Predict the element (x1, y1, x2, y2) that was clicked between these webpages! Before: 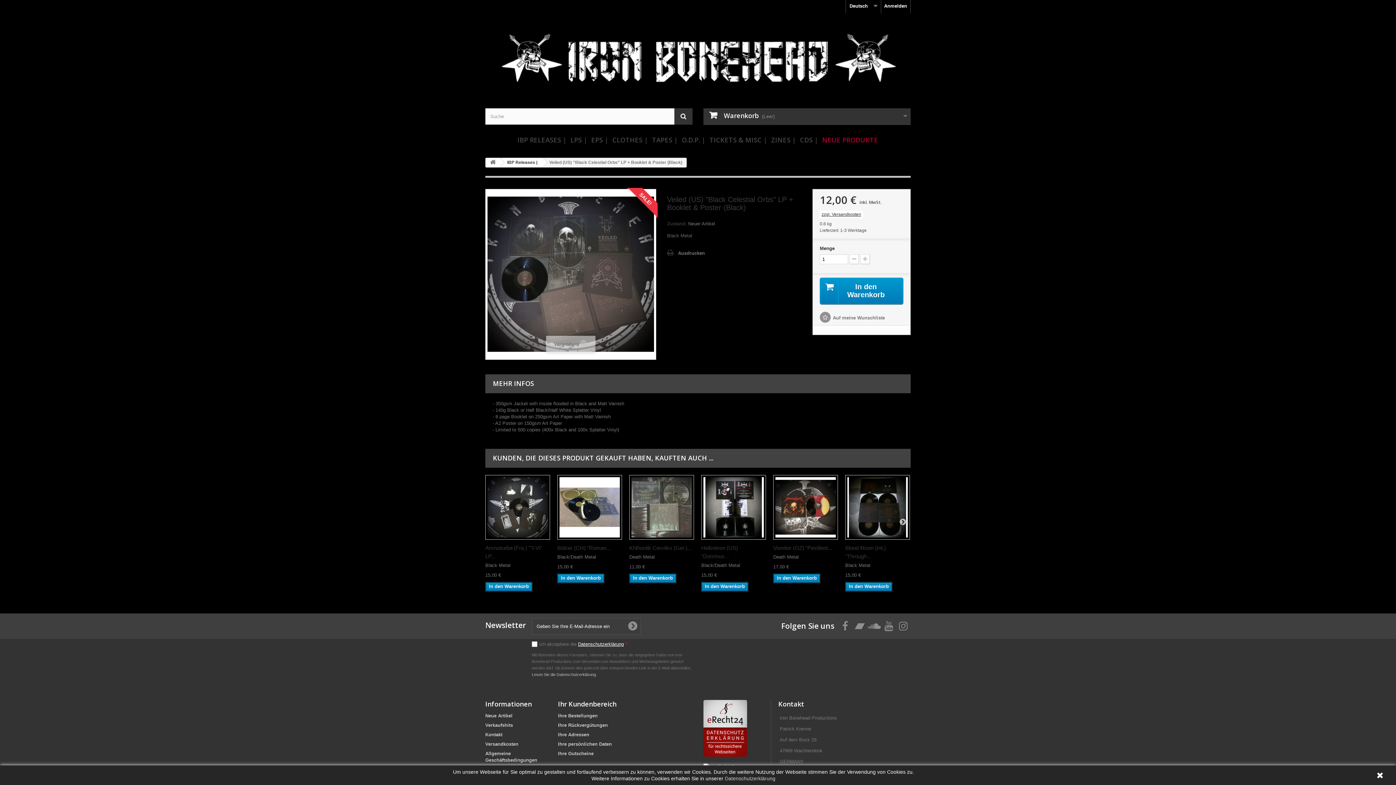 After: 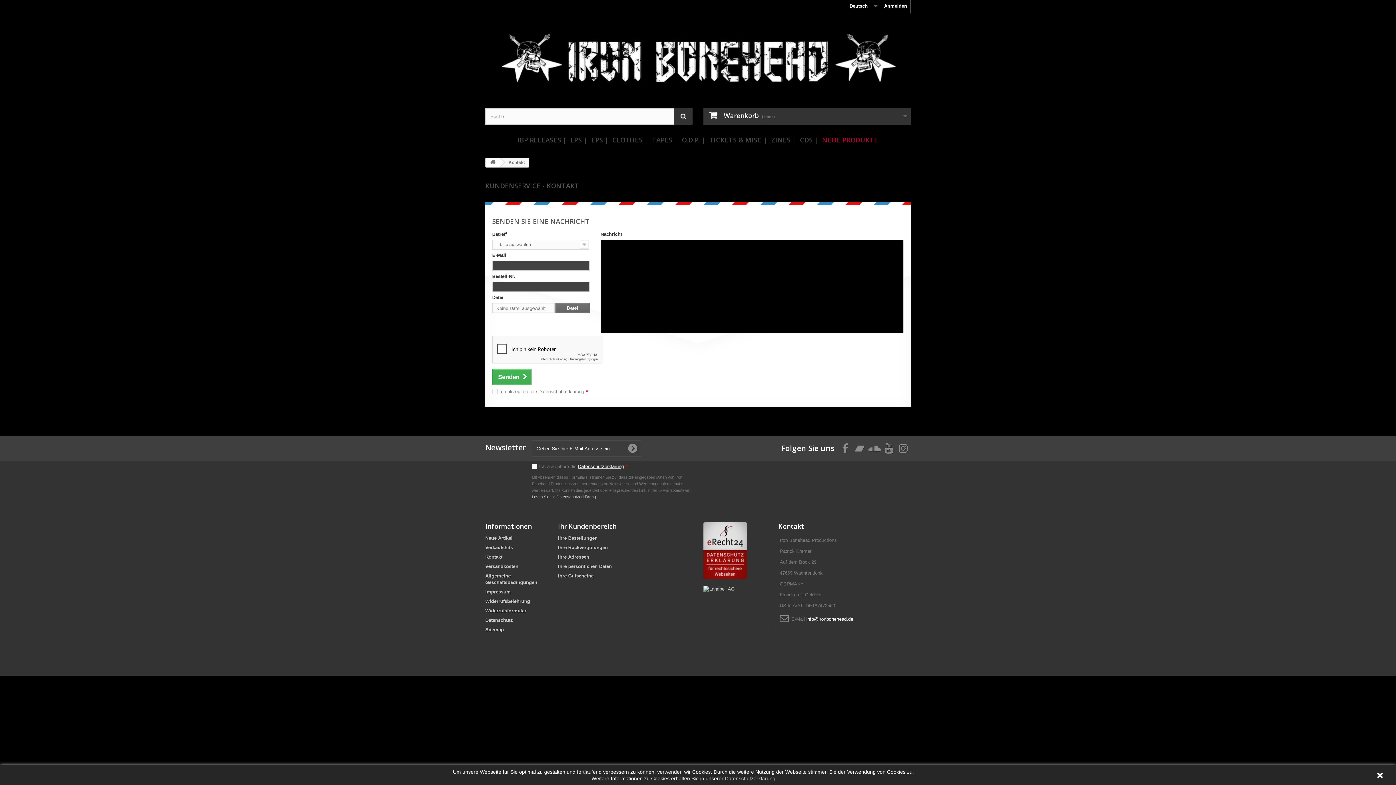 Action: bbox: (485, 732, 502, 737) label: Kontakt